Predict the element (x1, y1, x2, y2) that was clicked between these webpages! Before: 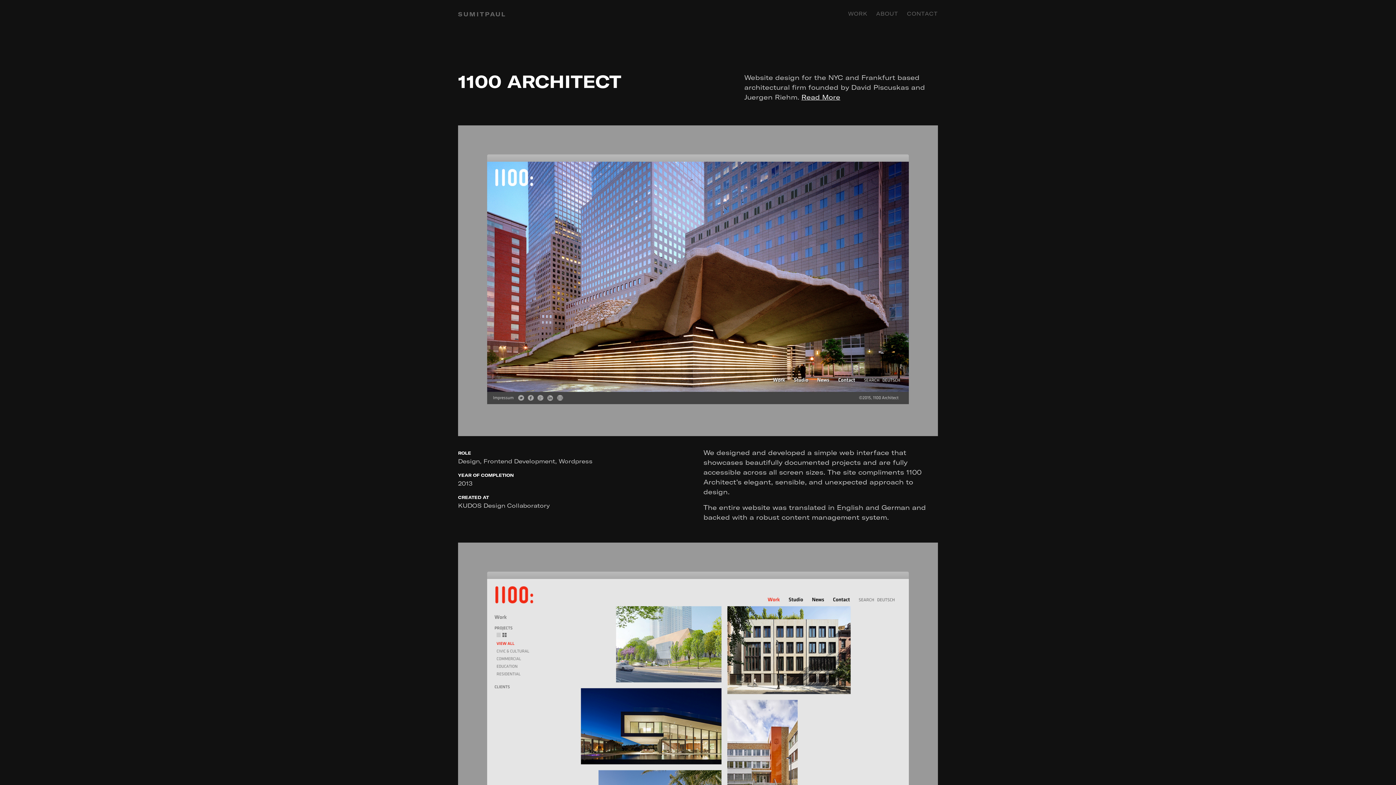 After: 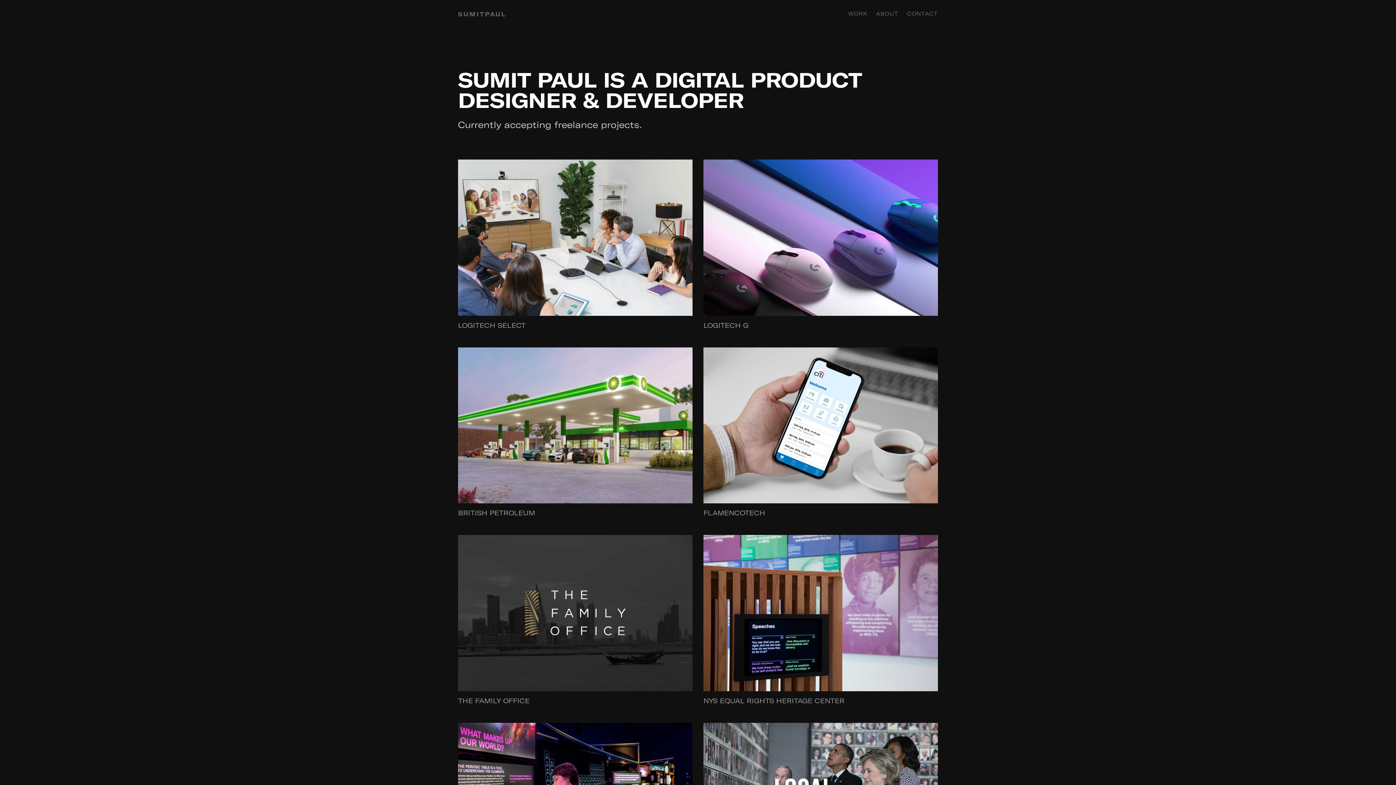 Action: label: WORK bbox: (848, 10, 867, 17)